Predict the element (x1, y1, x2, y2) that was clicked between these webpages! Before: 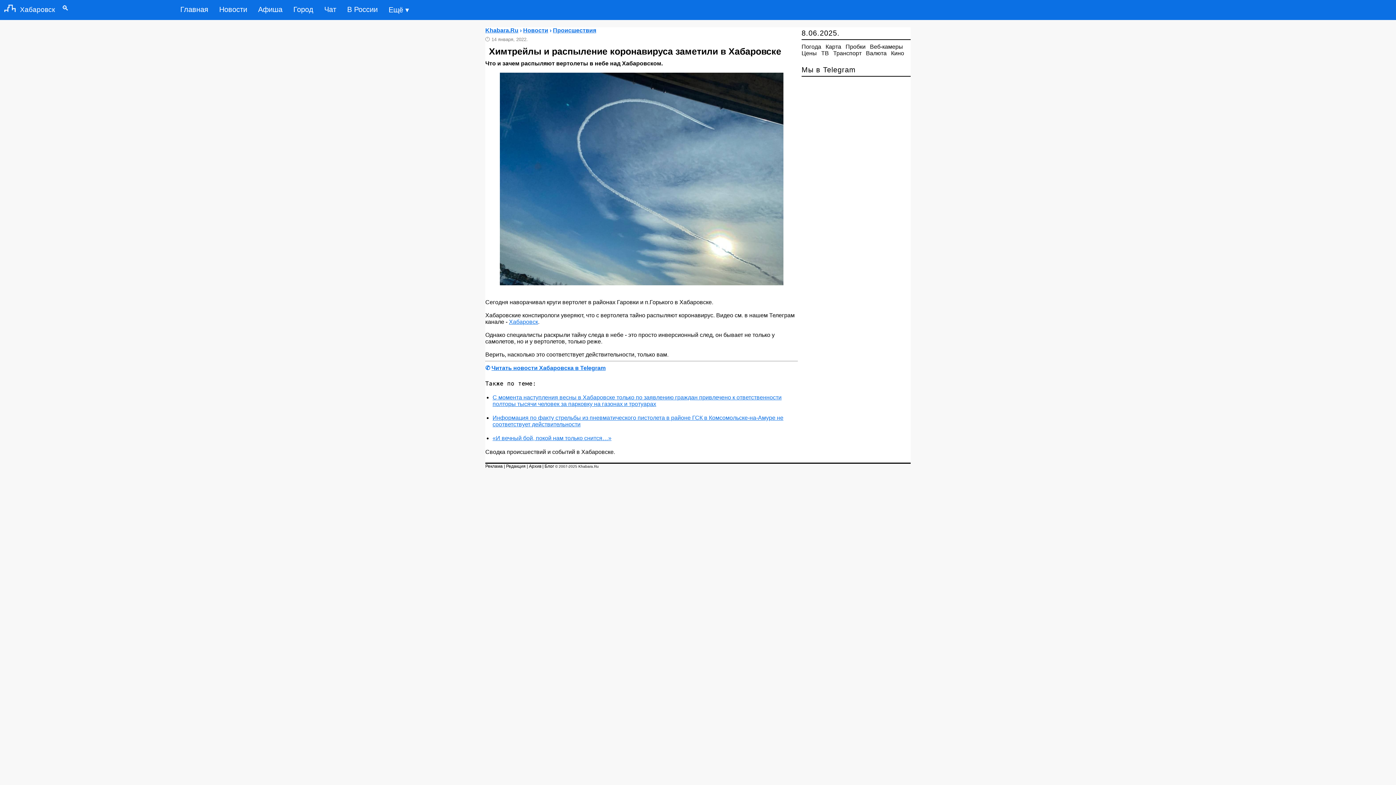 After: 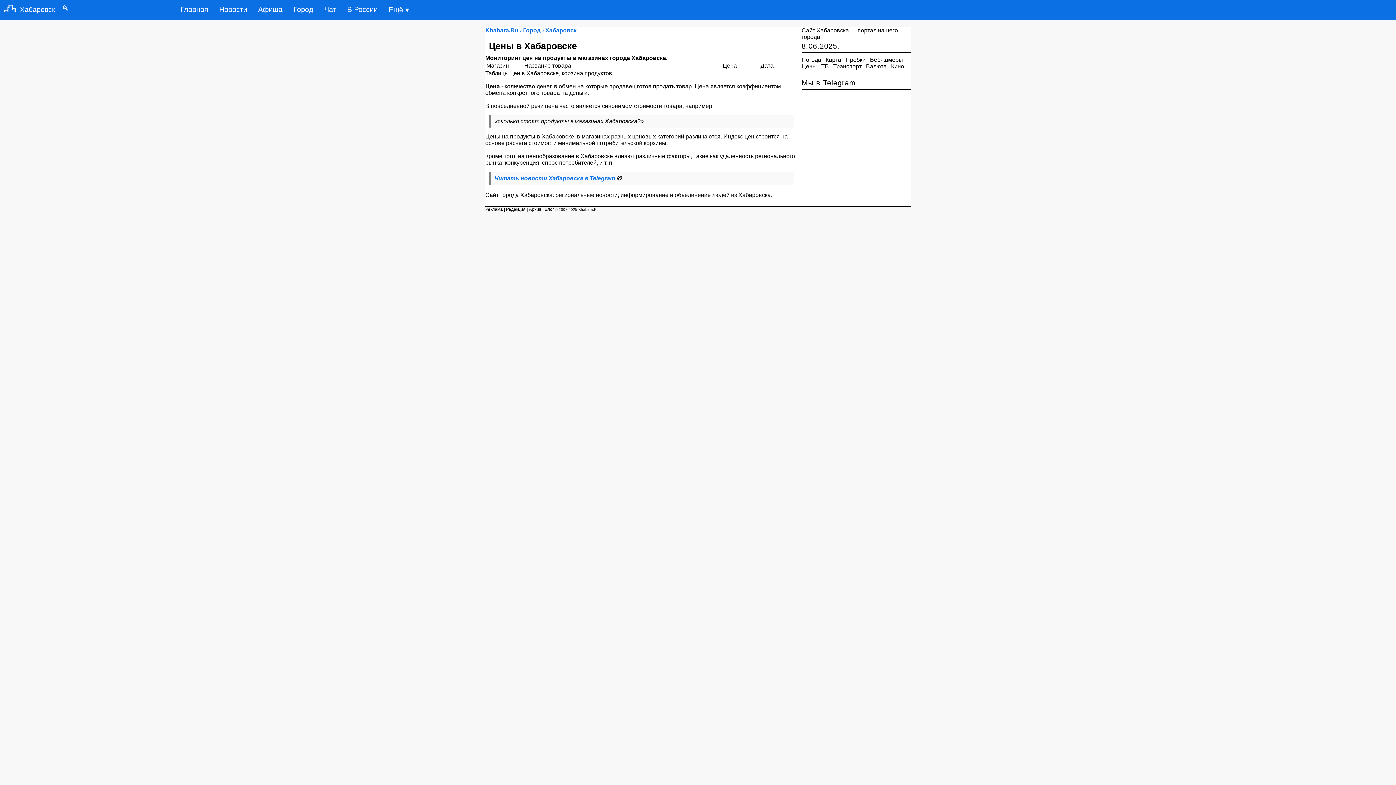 Action: bbox: (801, 50, 817, 56) label: Цены